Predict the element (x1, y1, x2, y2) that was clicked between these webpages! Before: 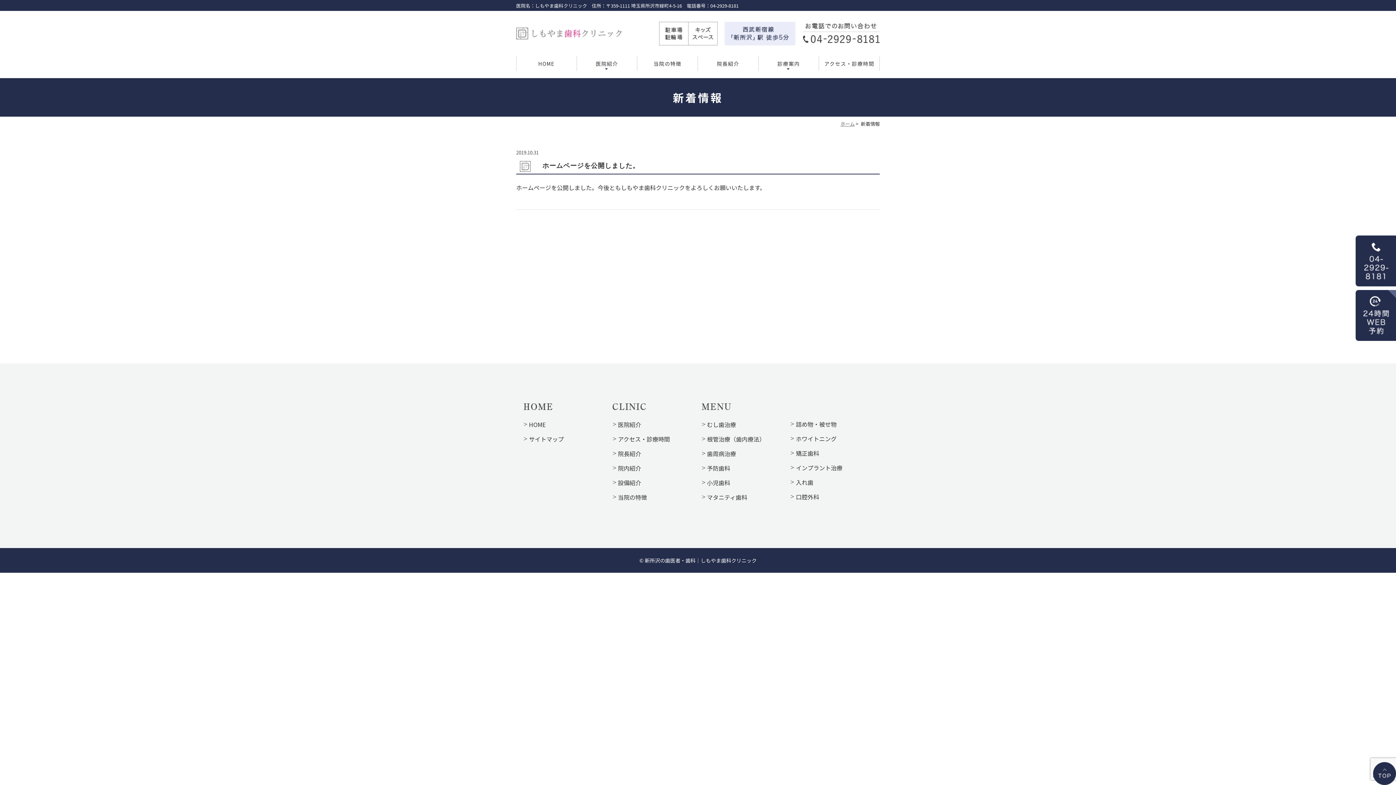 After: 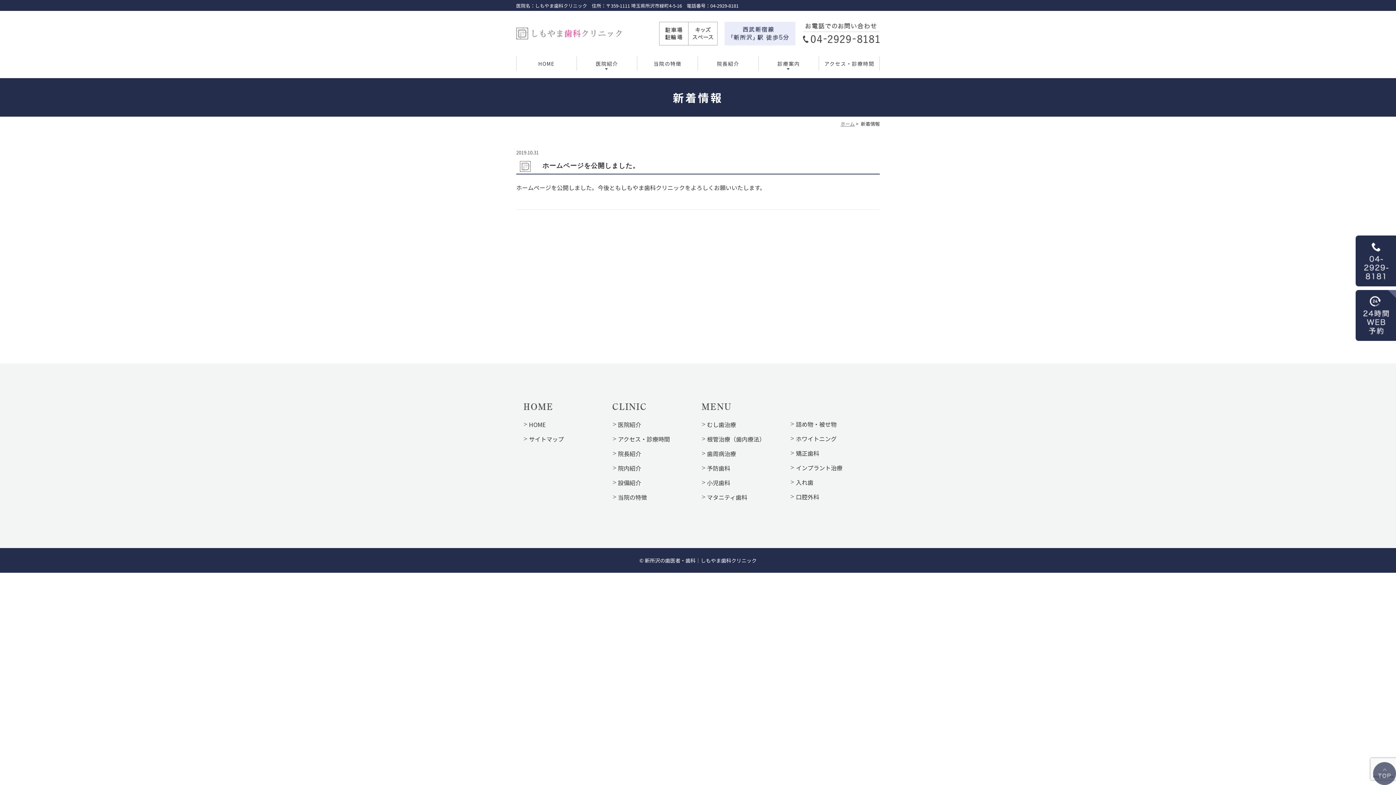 Action: bbox: (1373, 776, 1396, 784)